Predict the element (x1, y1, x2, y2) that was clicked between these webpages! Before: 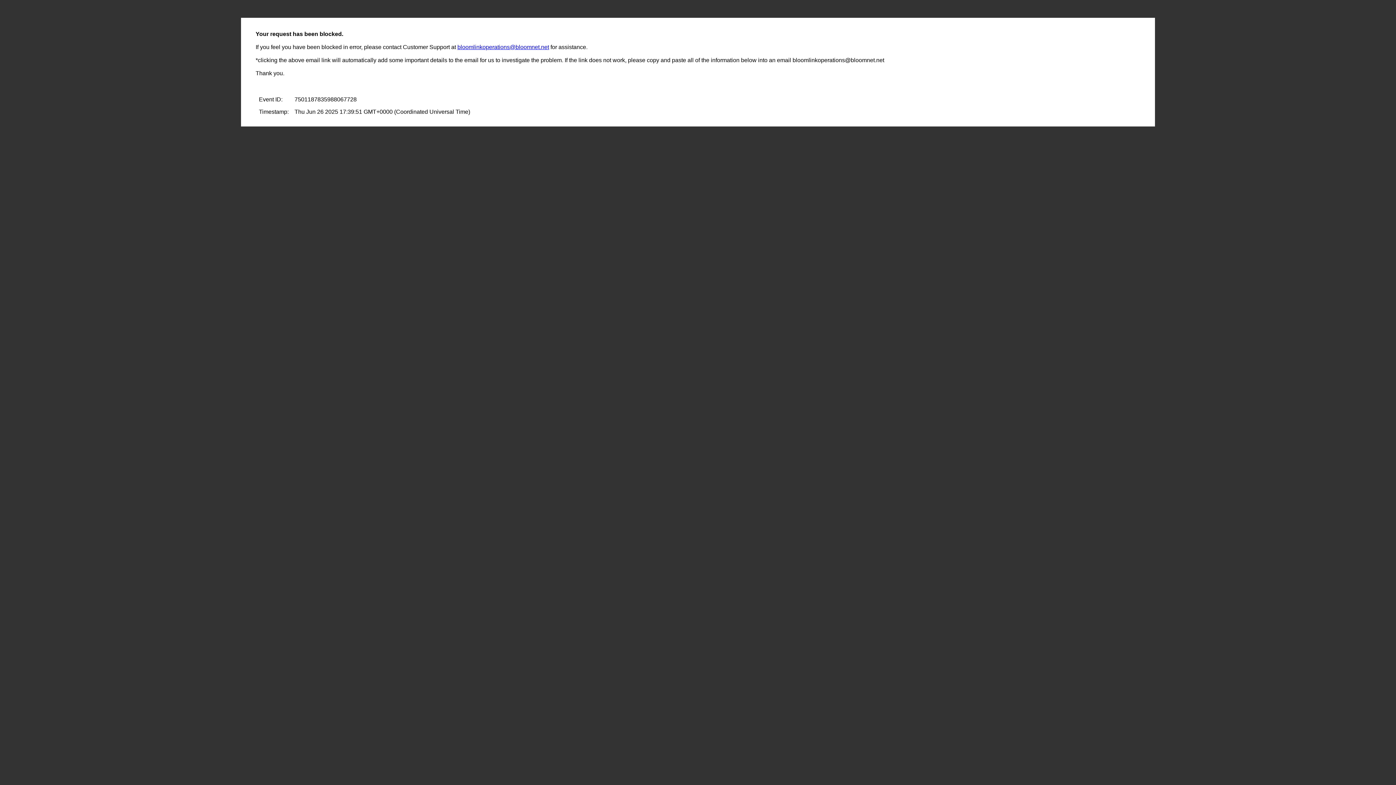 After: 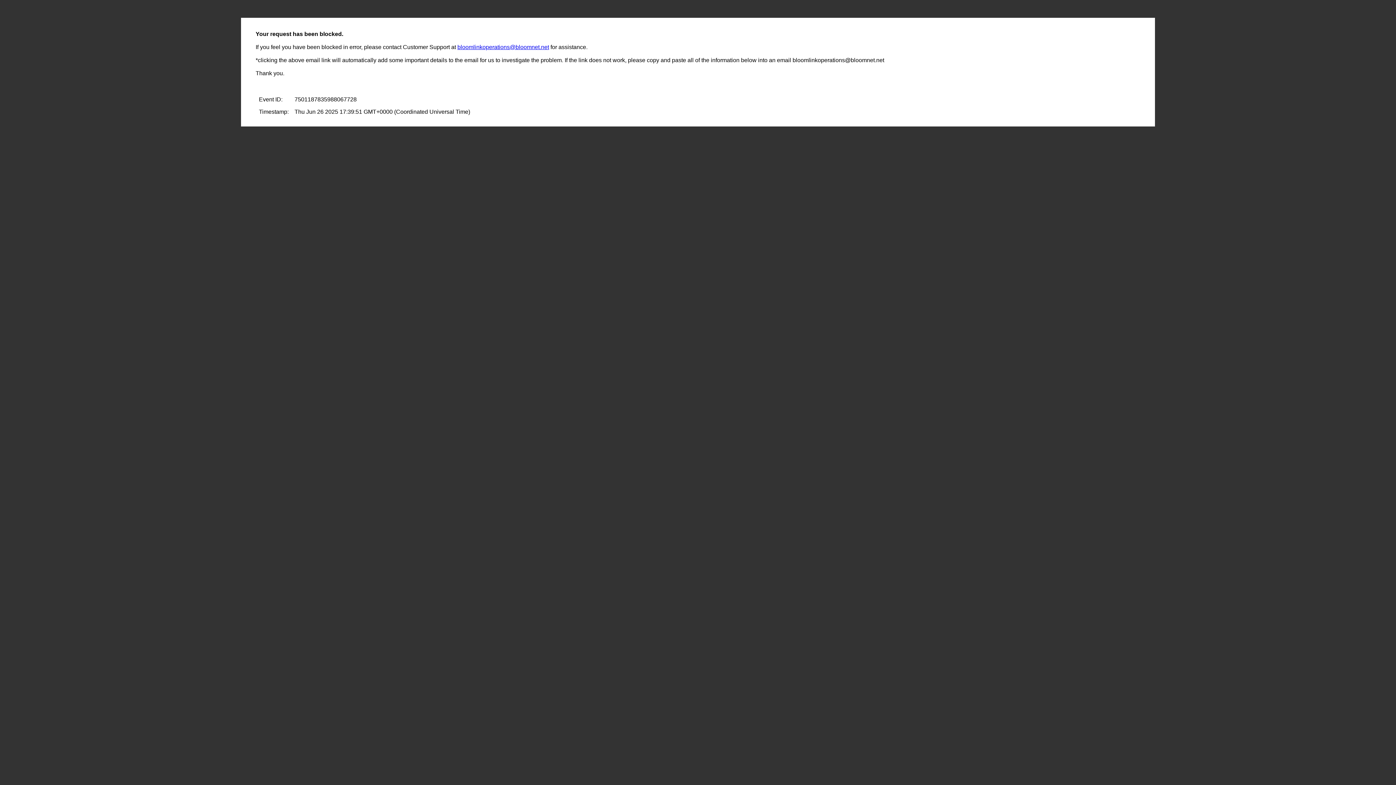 Action: label: bloomlinkoperations@bloomnet.net bbox: (457, 44, 549, 50)